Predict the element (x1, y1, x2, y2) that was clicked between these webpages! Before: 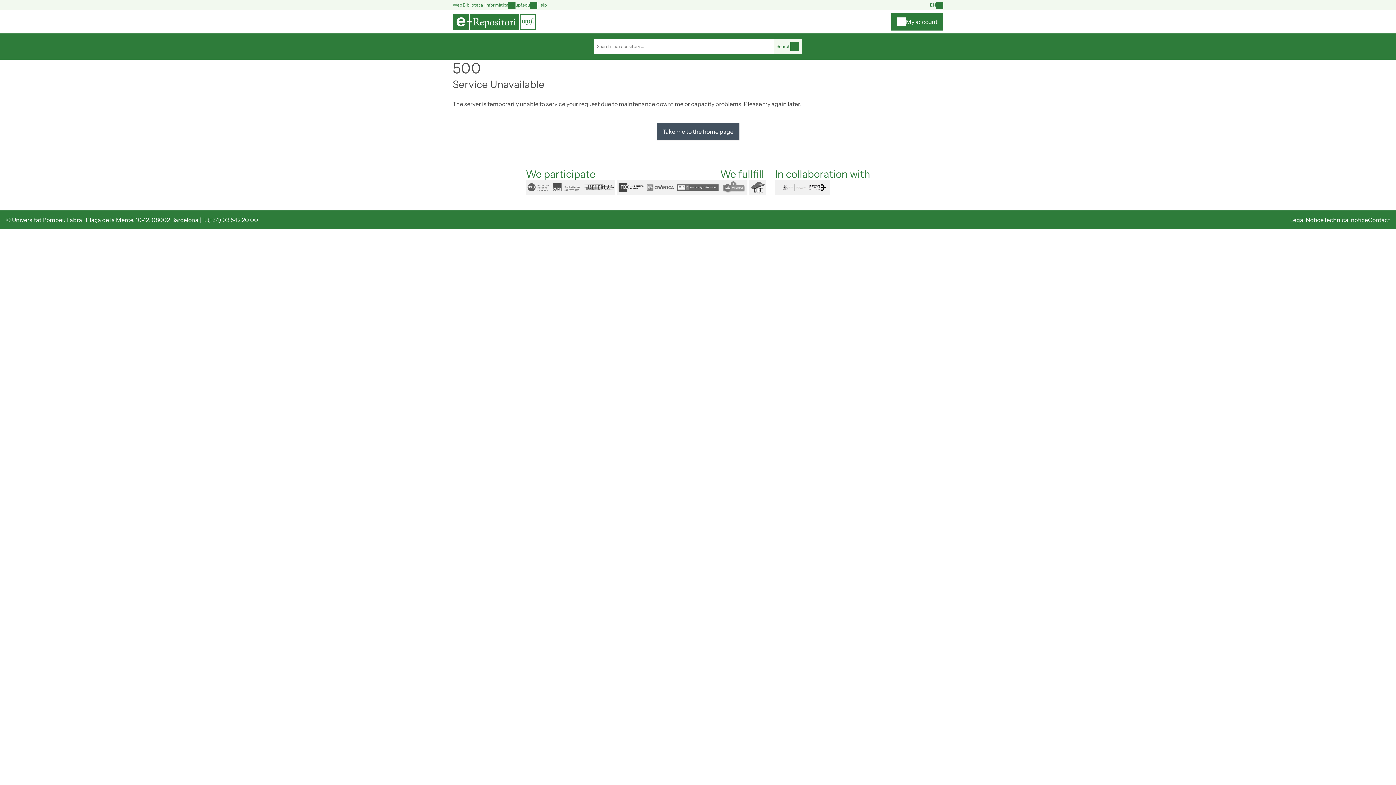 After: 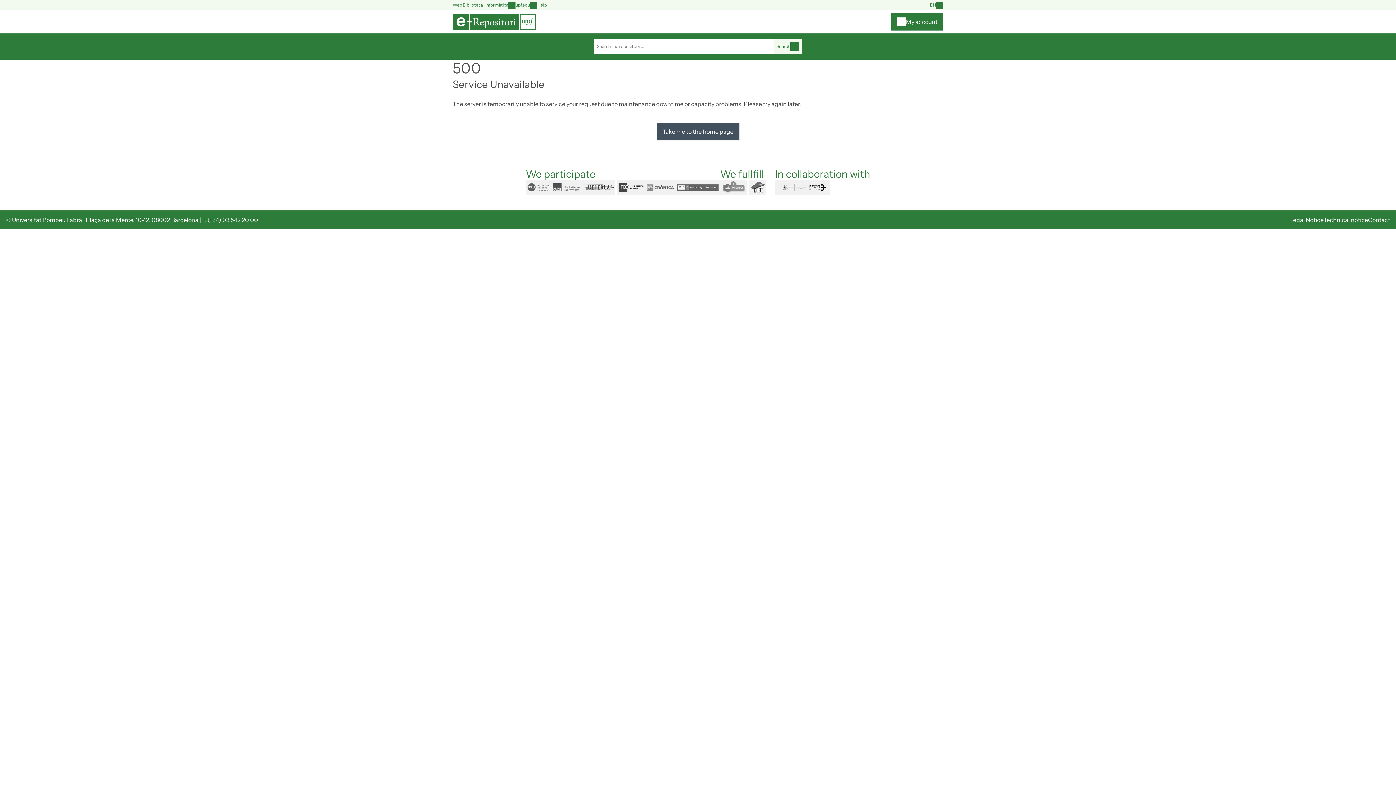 Action: bbox: (452, 13, 536, 29)